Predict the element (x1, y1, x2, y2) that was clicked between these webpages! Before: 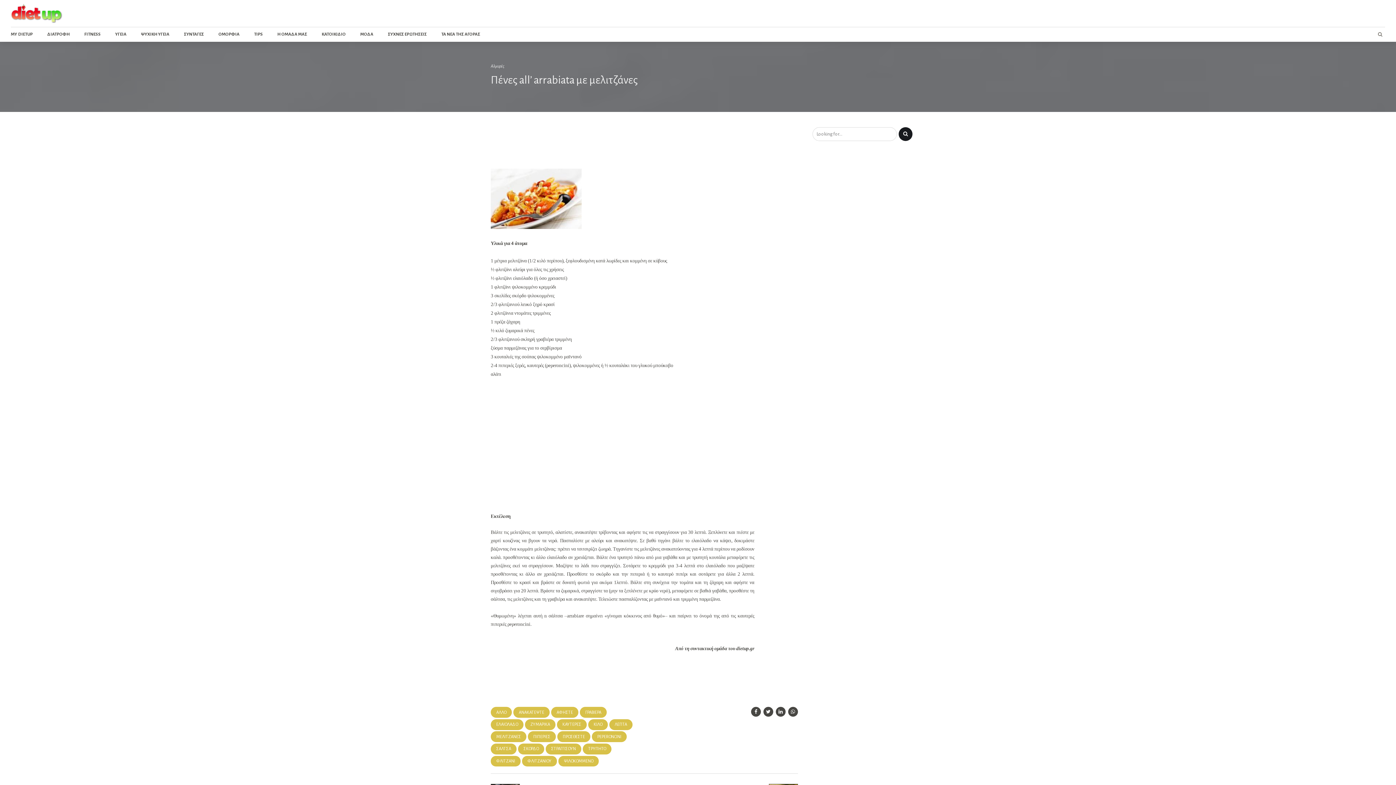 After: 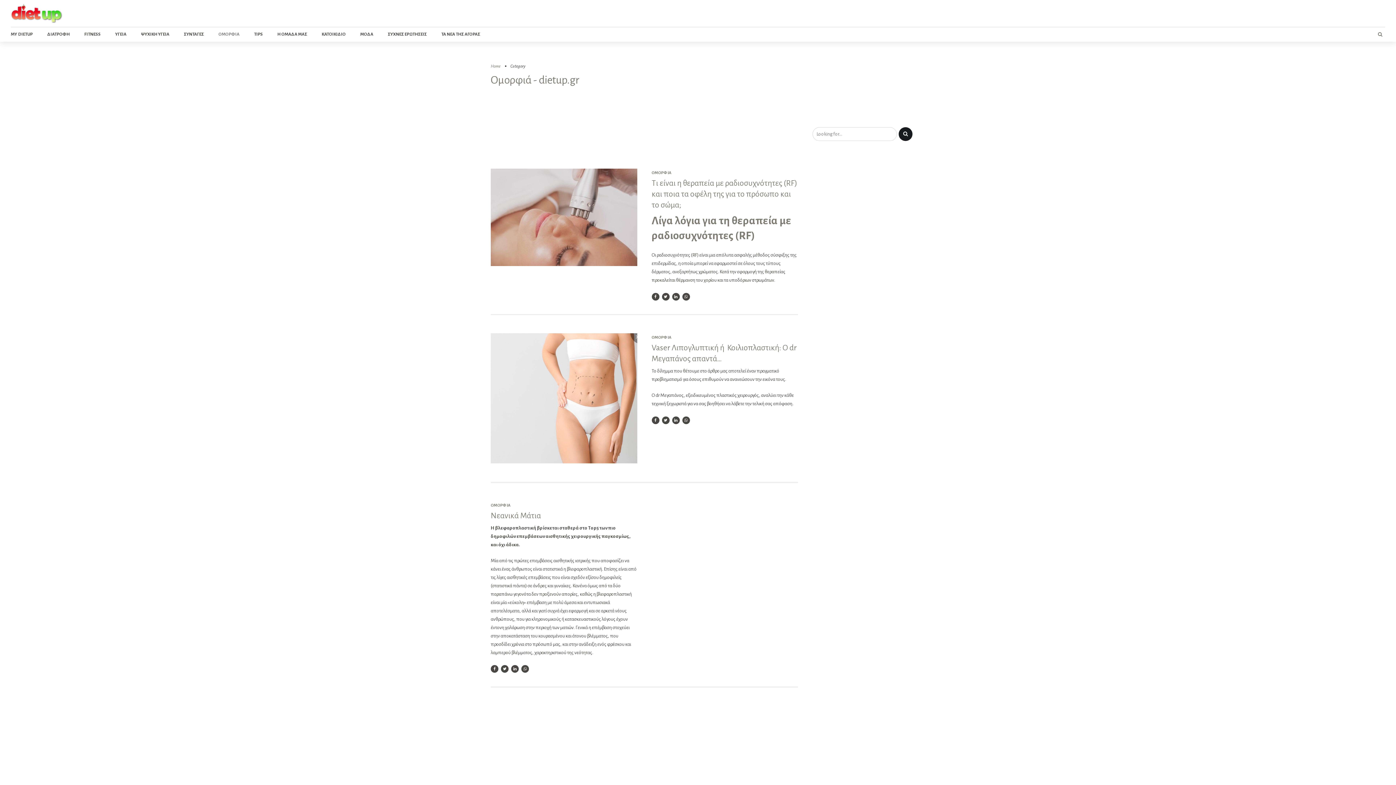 Action: label: ΟΜΟΡΦΙΑ bbox: (218, 27, 239, 41)